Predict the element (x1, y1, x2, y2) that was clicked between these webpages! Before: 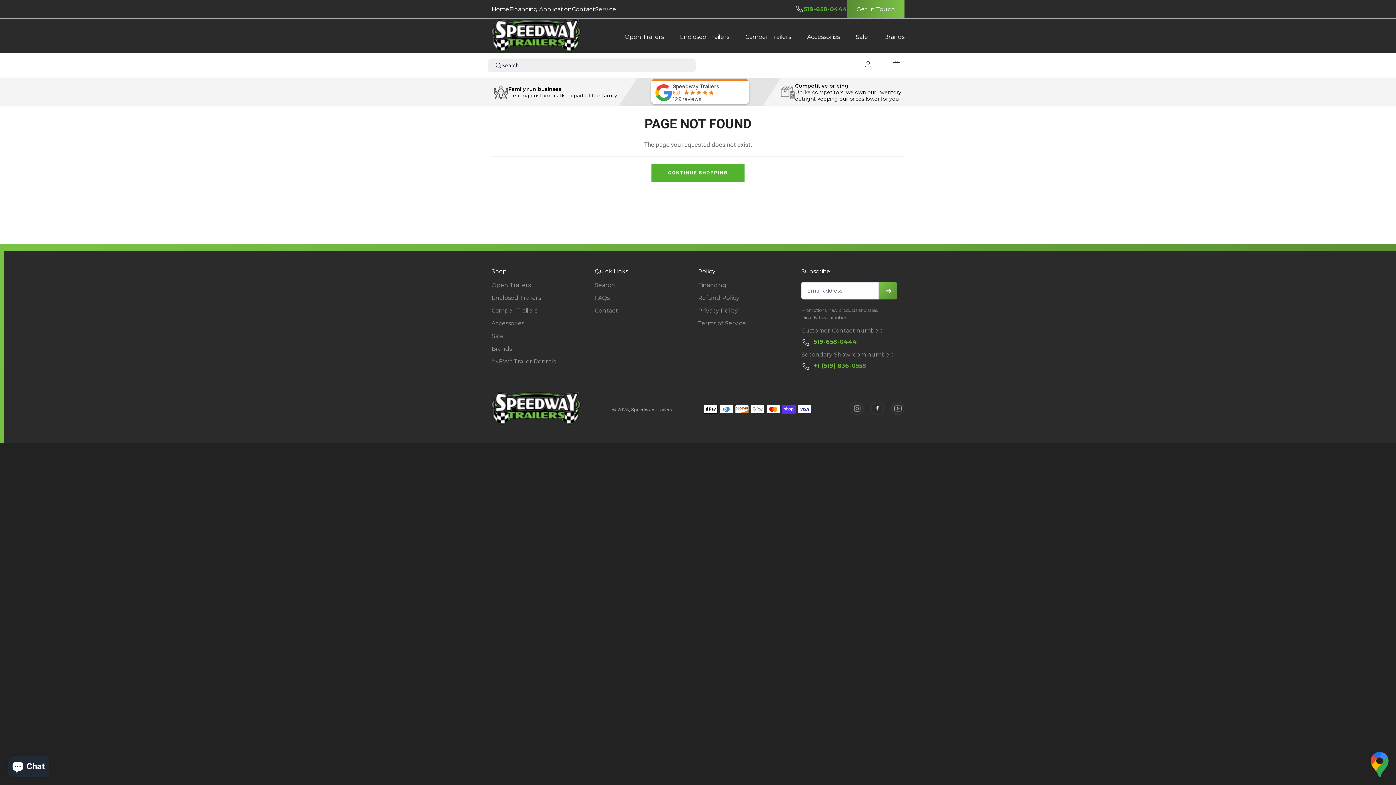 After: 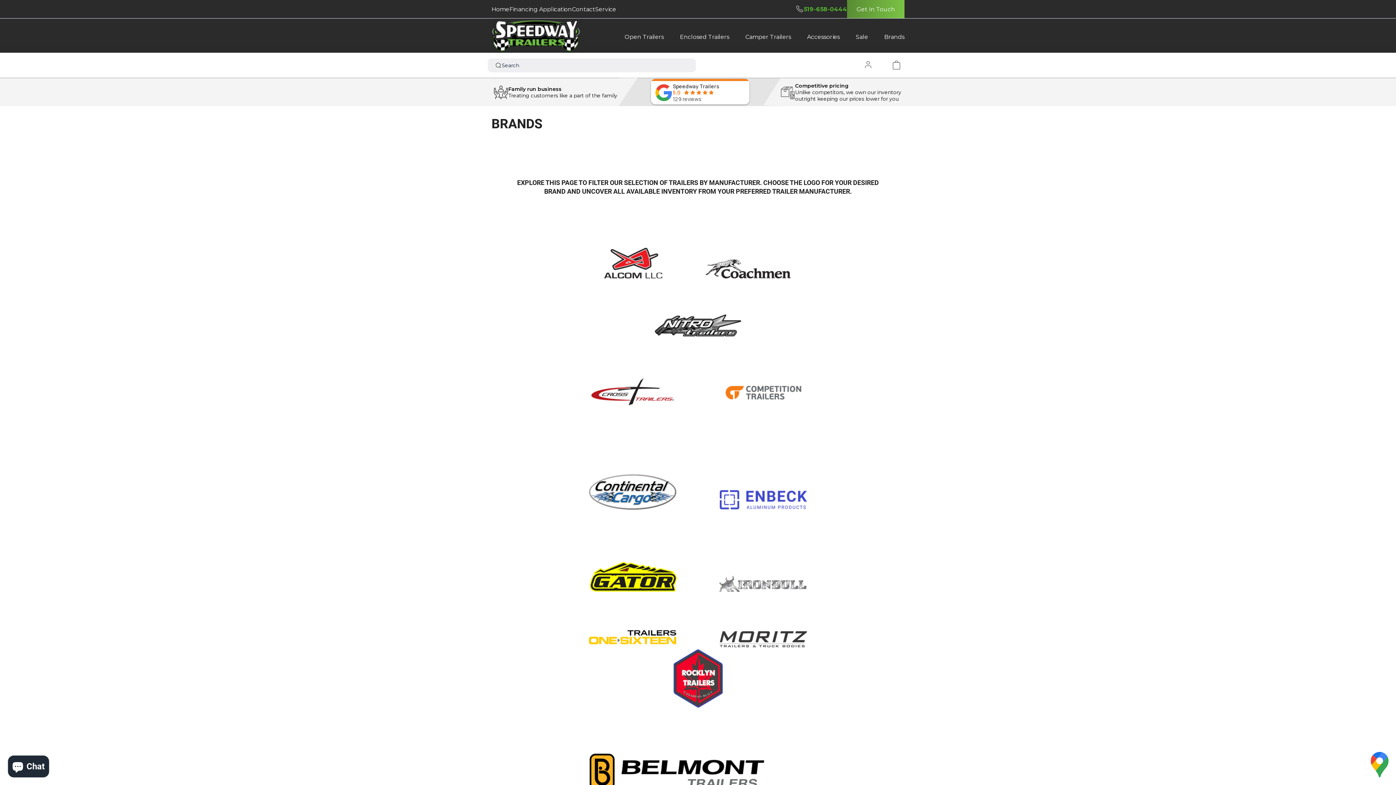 Action: bbox: (491, 345, 512, 352) label: Brands